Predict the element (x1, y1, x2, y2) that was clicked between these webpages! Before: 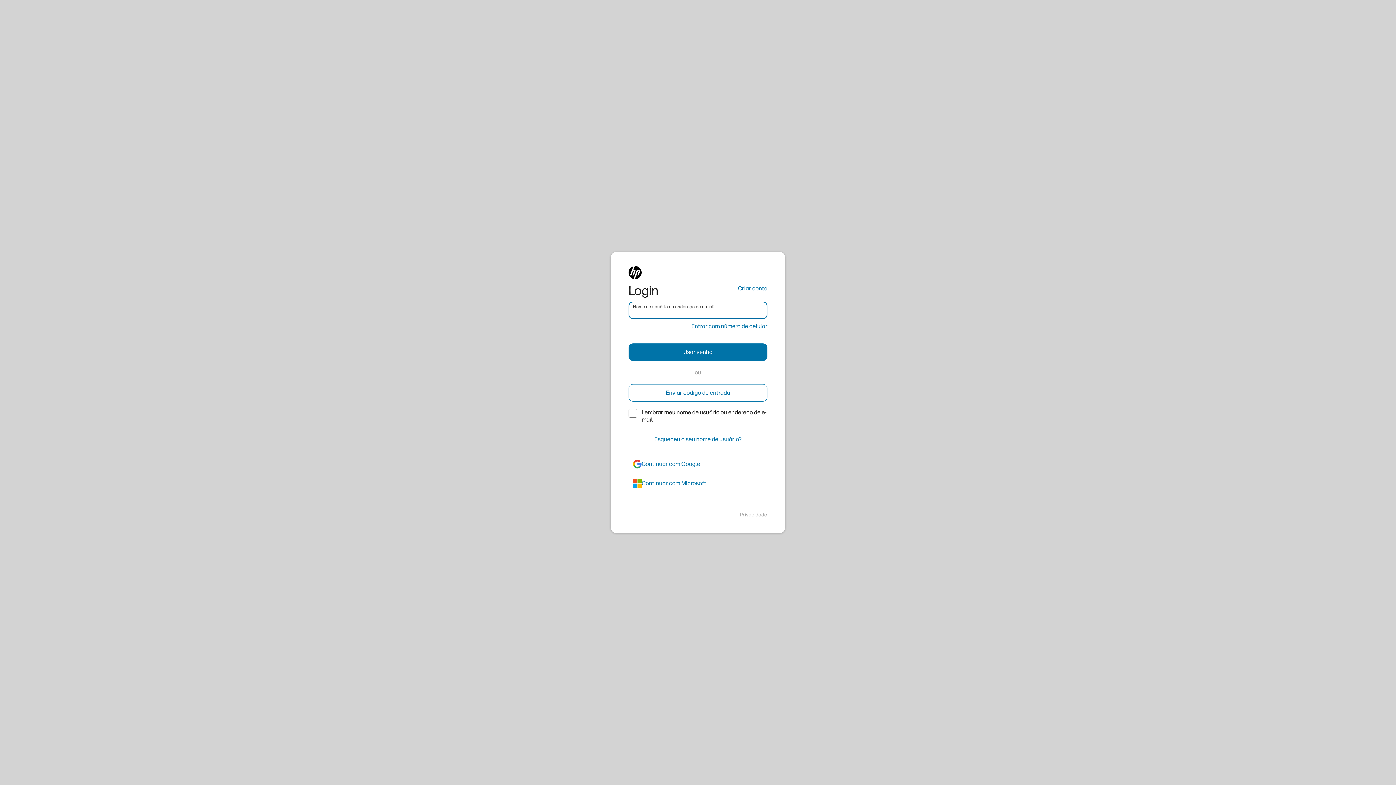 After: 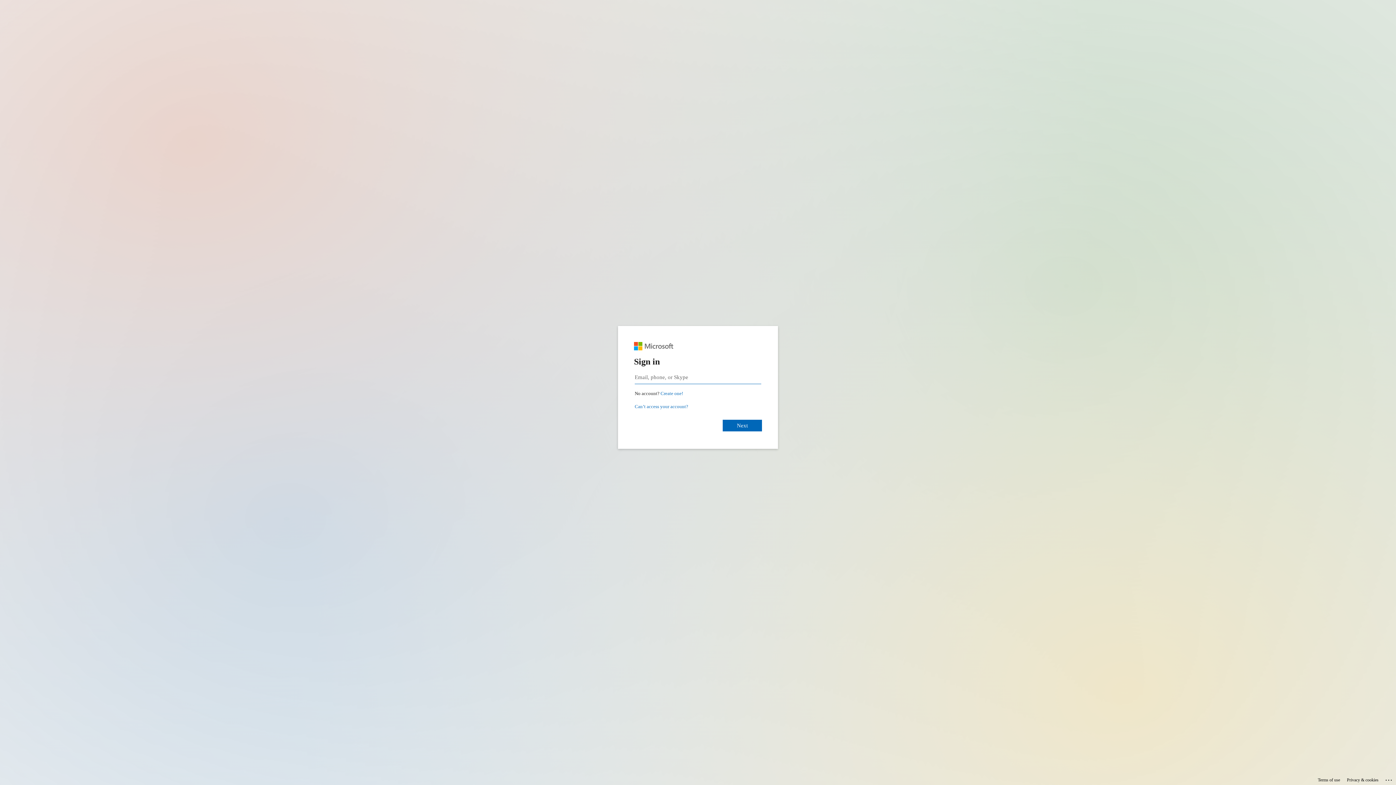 Action: label: azure bbox: (628, 474, 767, 492)